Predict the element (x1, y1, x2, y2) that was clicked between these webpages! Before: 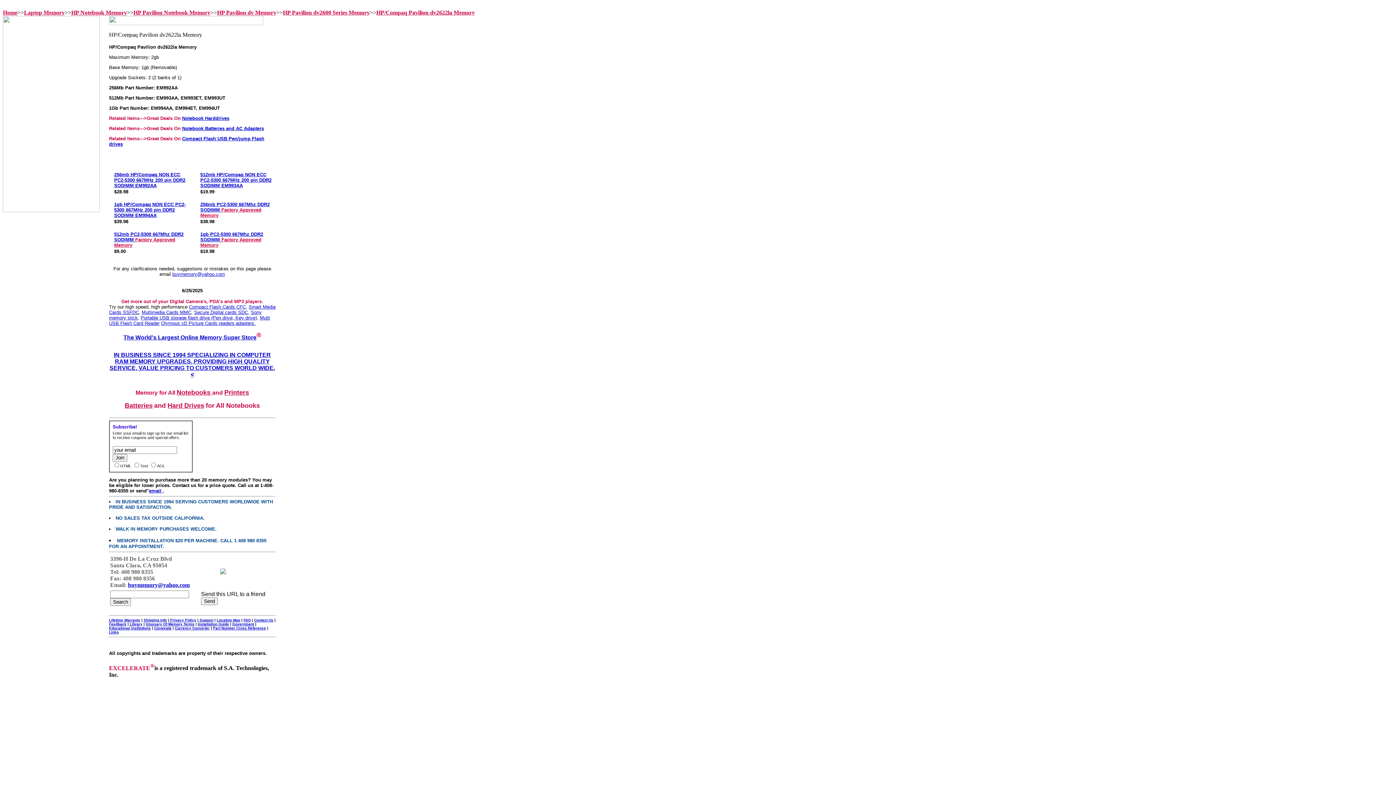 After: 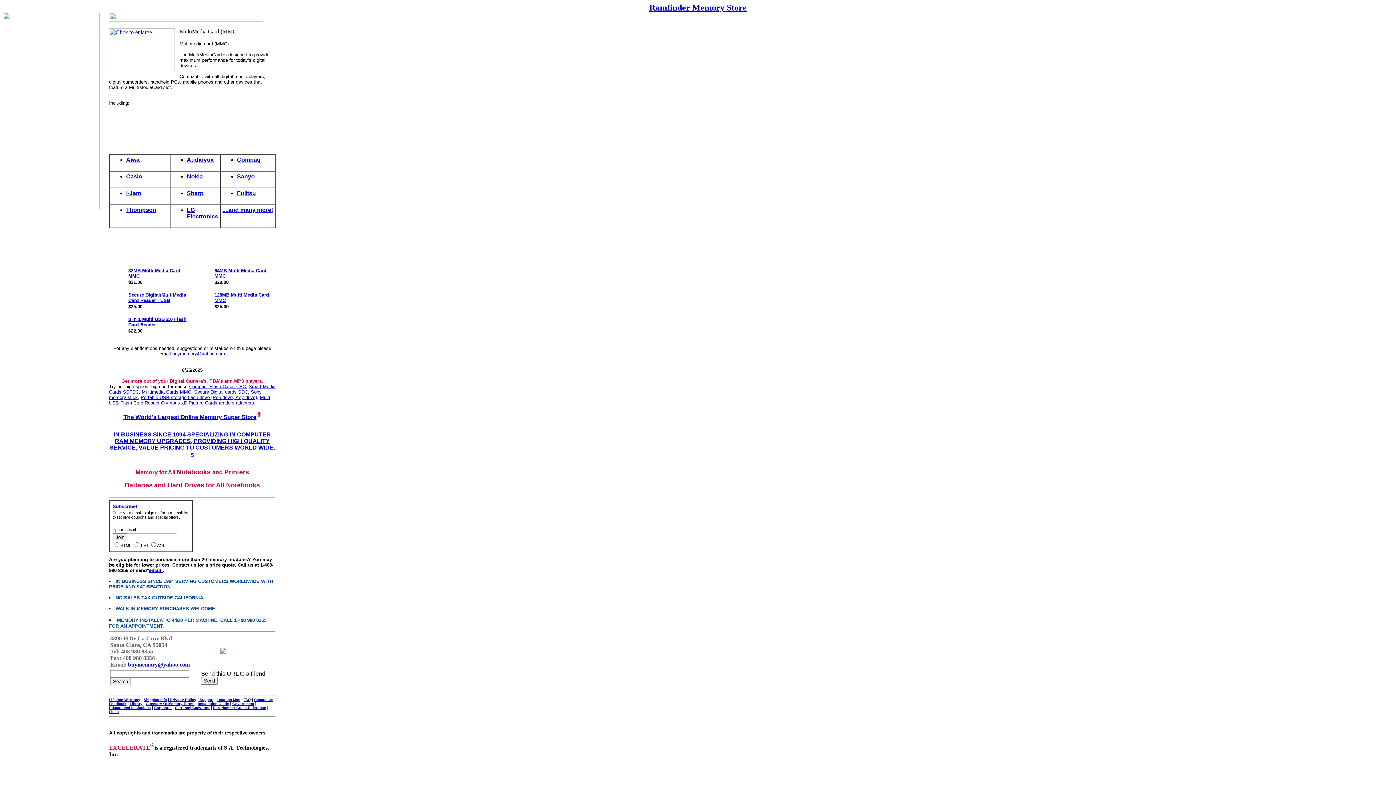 Action: bbox: (141, 309, 191, 315) label: Multimedia Cards MMC